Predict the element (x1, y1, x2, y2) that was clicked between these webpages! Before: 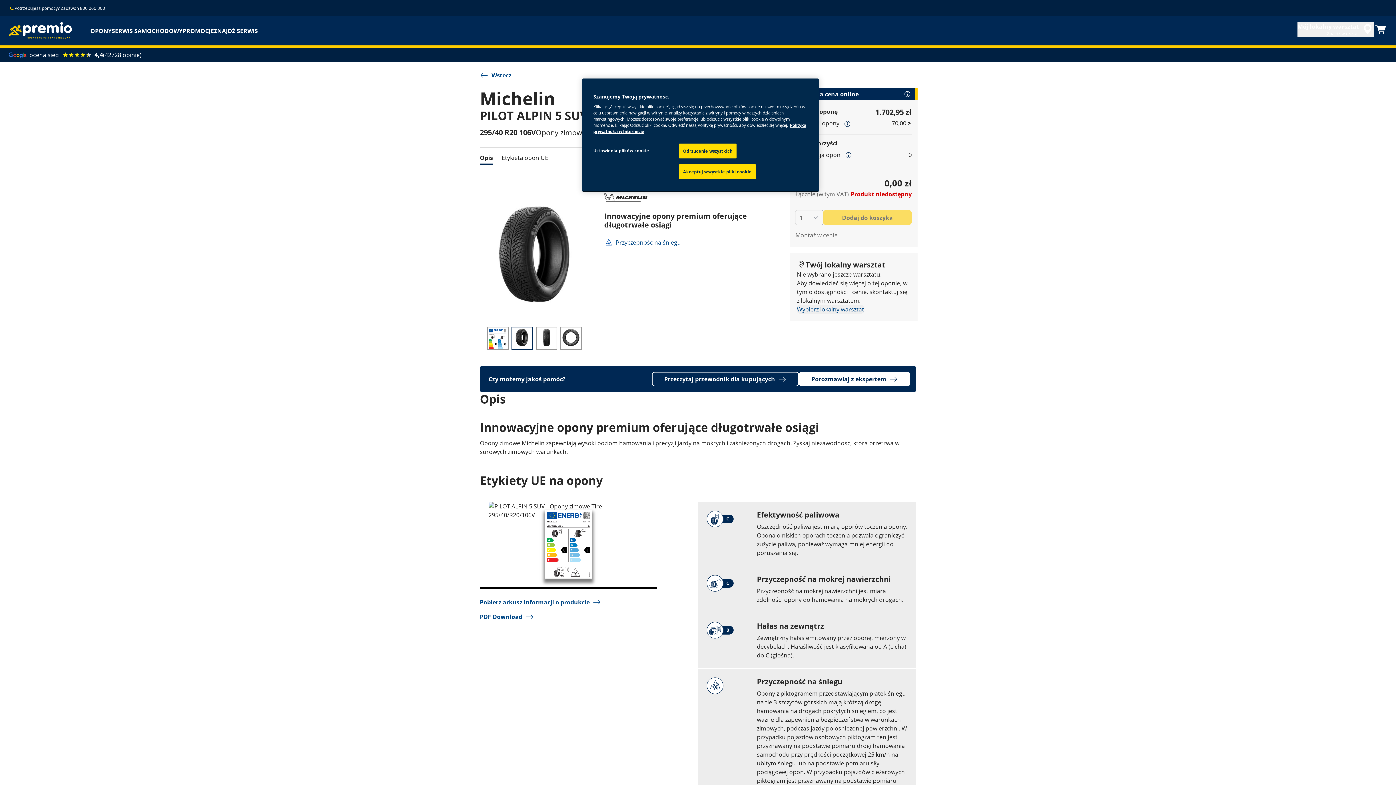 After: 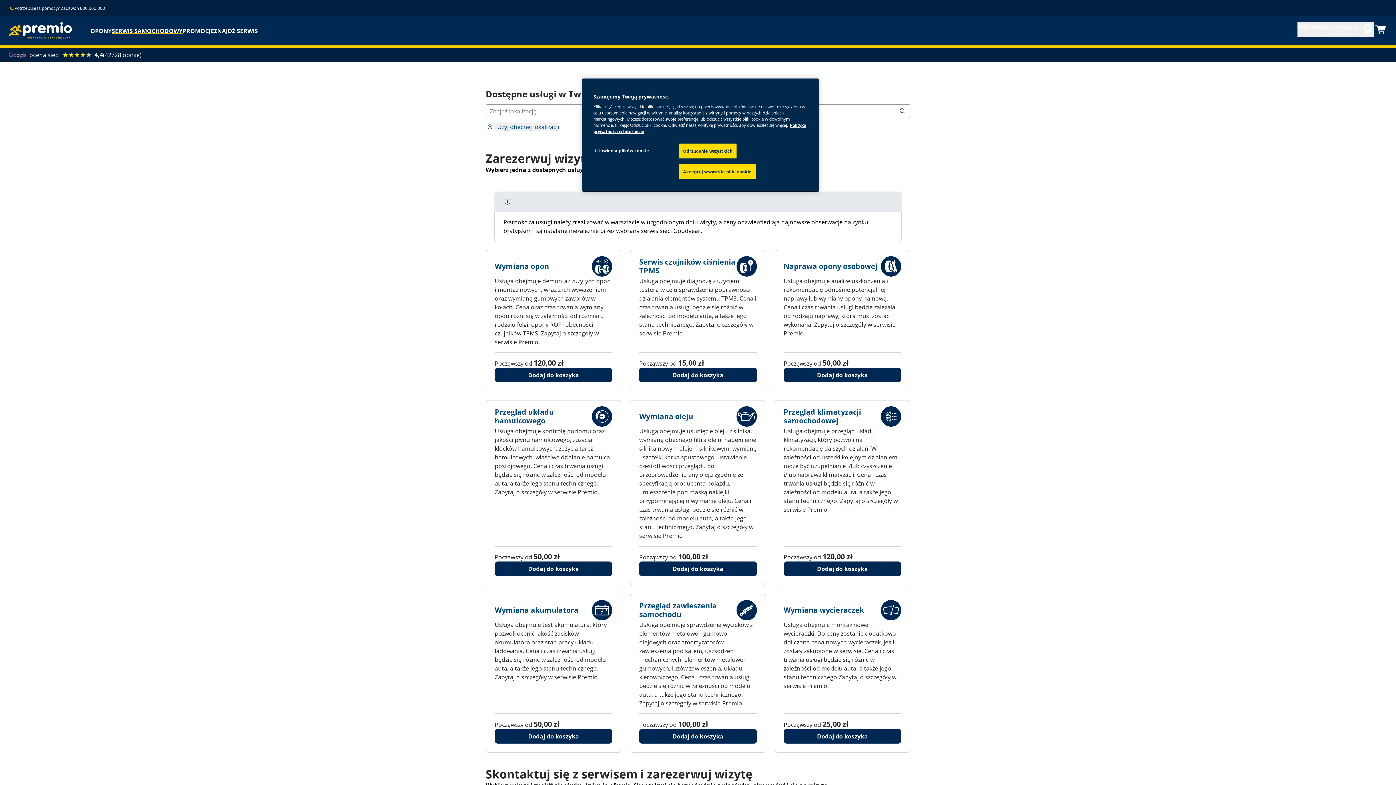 Action: label: SERWIS SAMOCHODOWY bbox: (111, 24, 182, 37)